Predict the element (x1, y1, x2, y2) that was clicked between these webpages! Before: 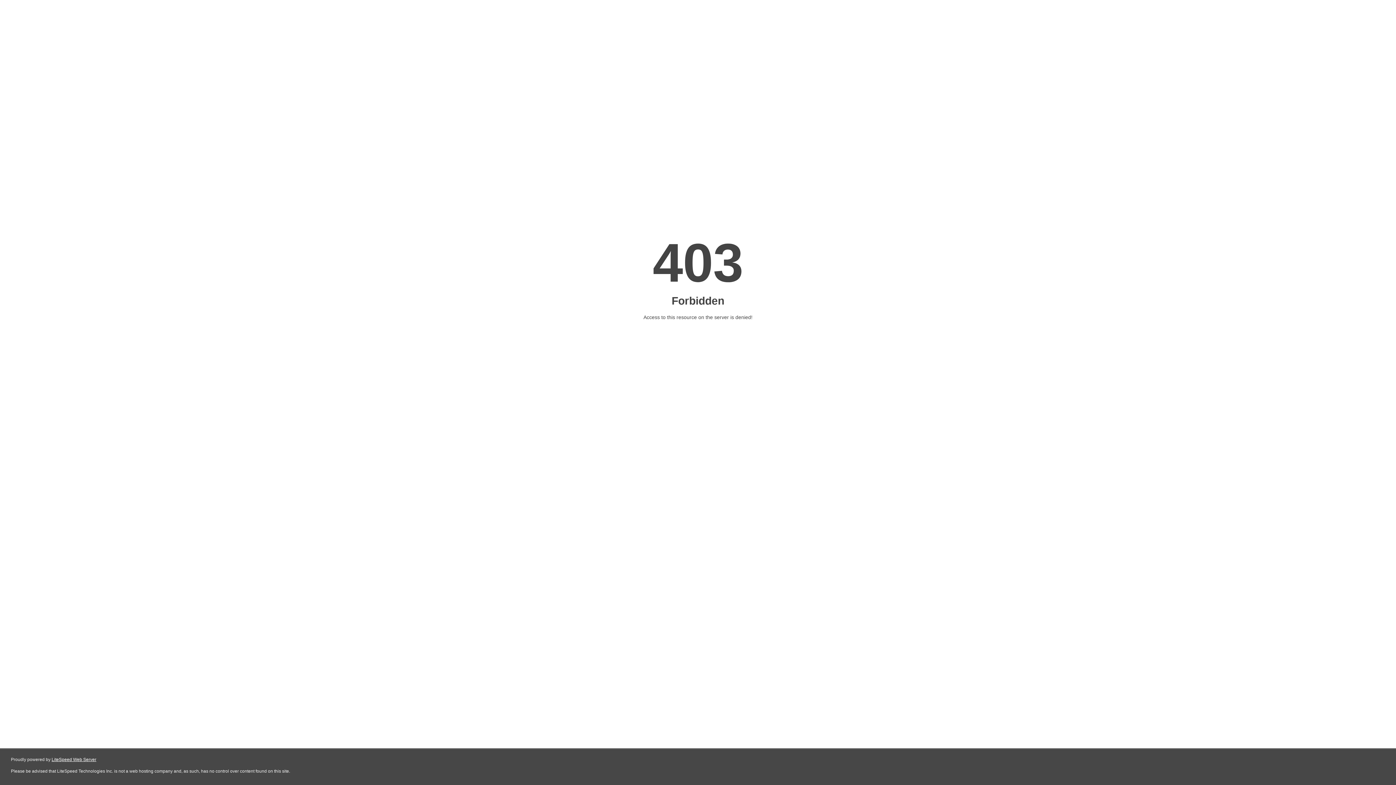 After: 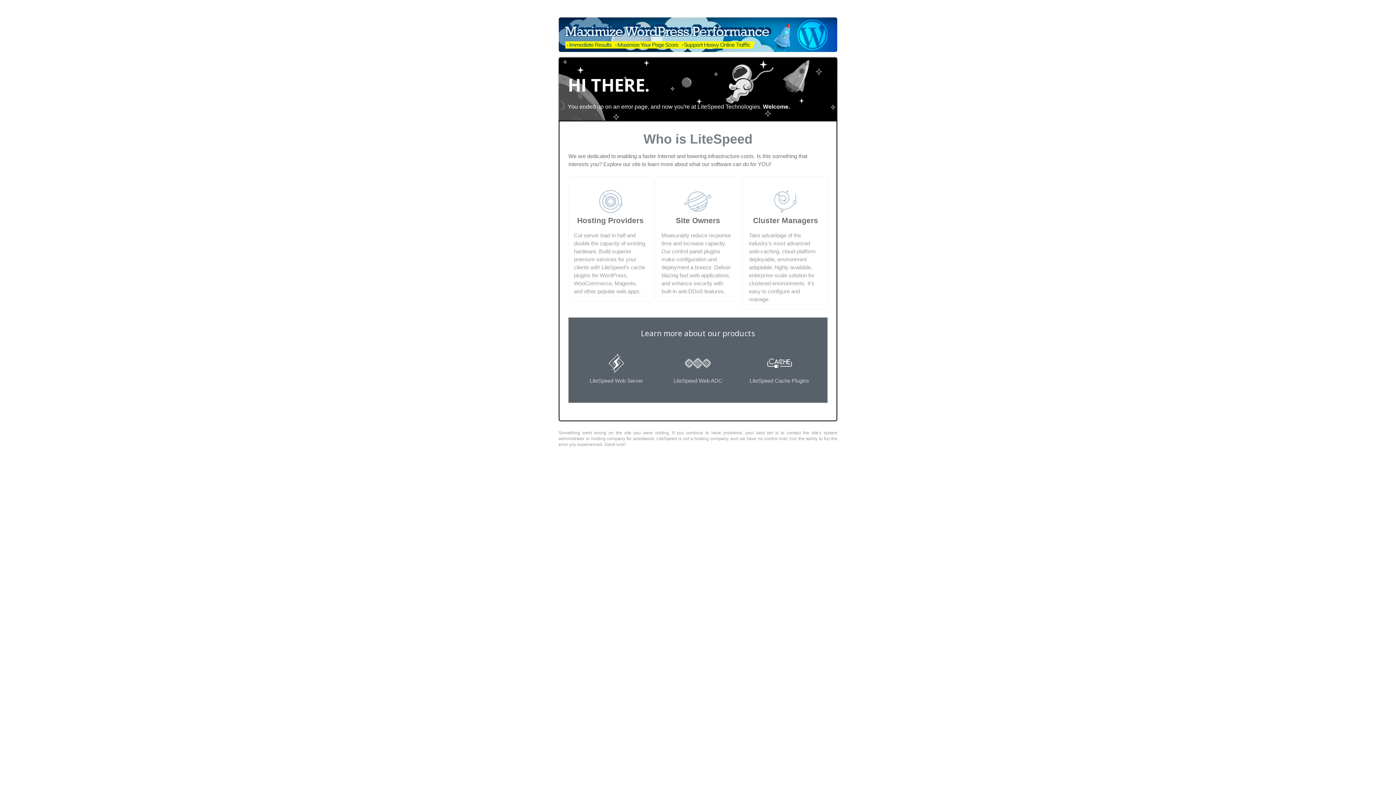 Action: label: LiteSpeed Web Server bbox: (51, 757, 96, 762)